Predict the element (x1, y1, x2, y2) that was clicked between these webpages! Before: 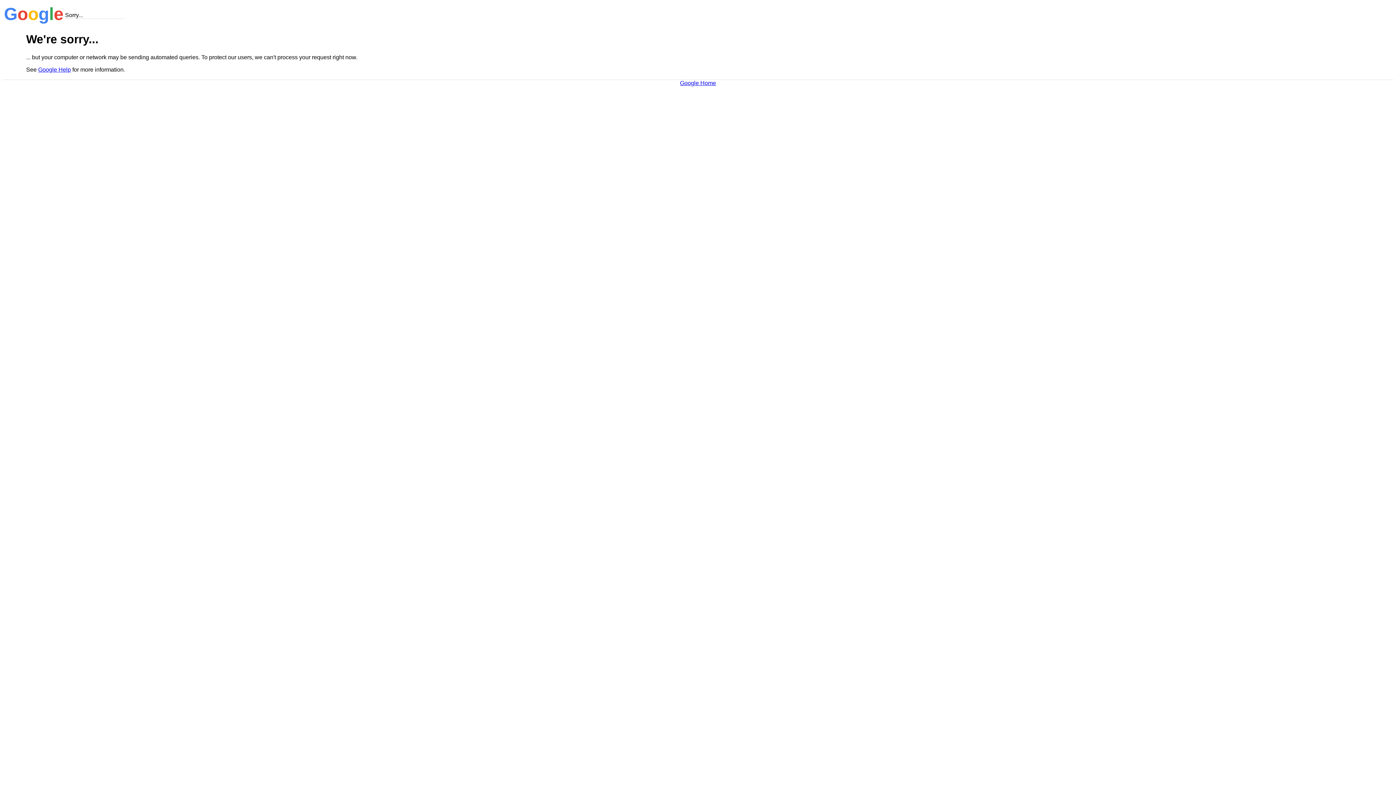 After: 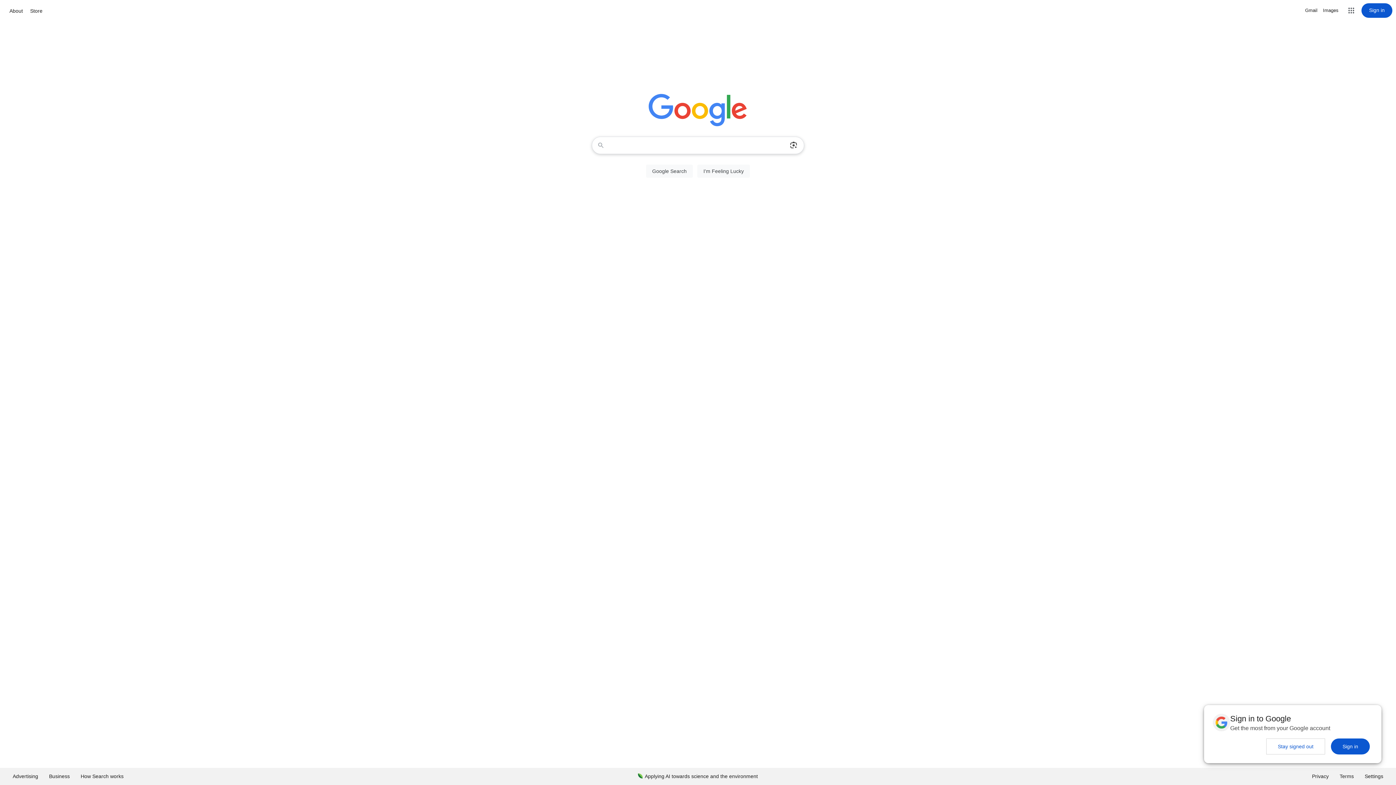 Action: label: Google Home bbox: (680, 79, 716, 86)